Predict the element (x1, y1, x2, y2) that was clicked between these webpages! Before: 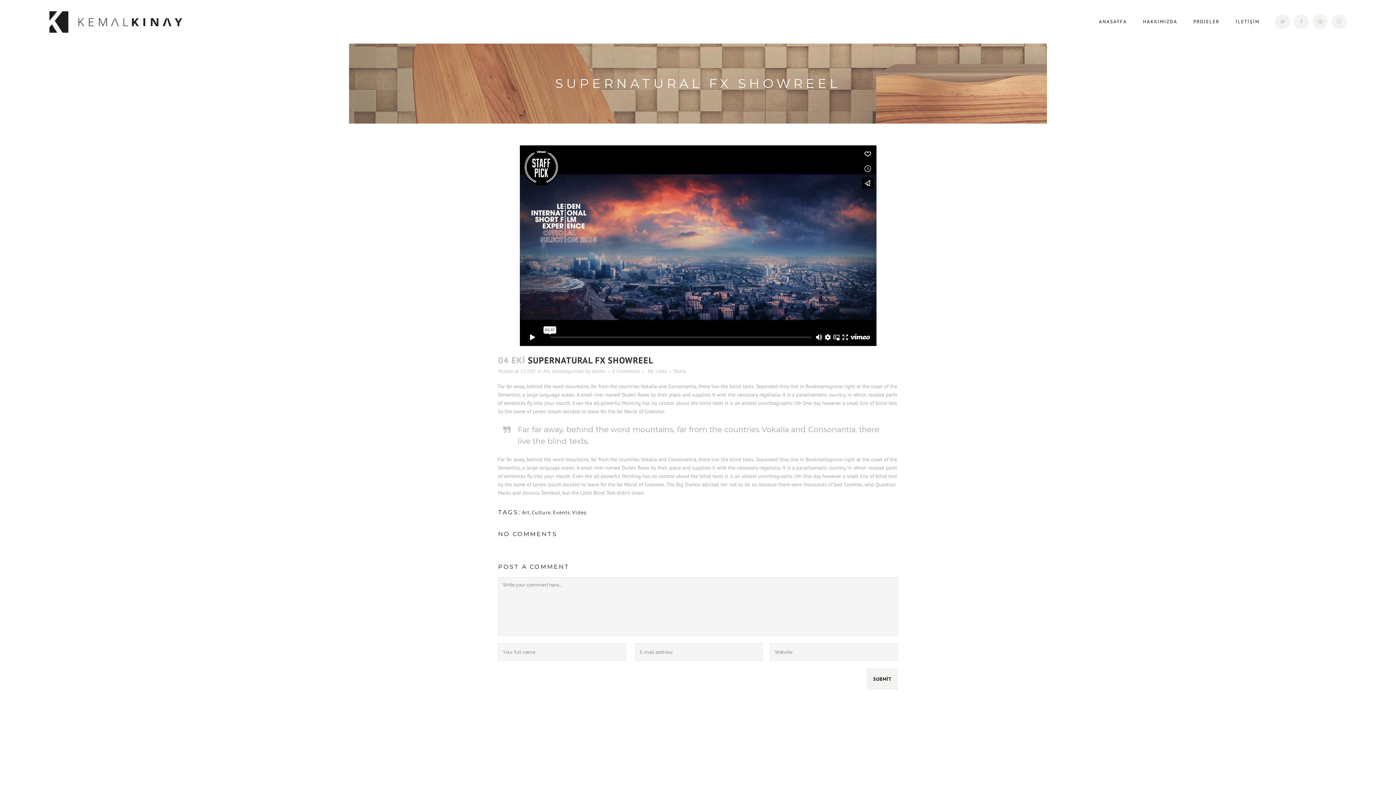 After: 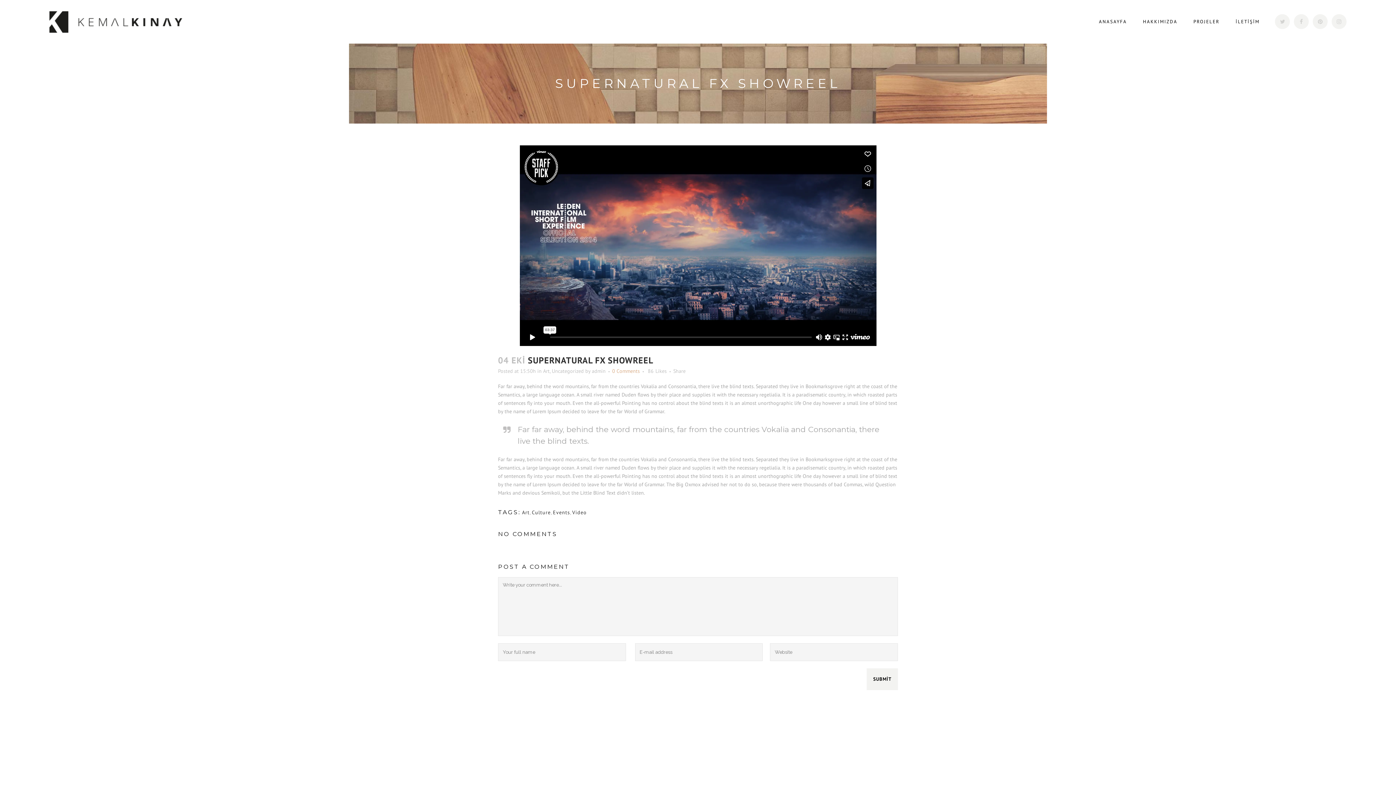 Action: bbox: (612, 367, 640, 374) label: 0 Comments